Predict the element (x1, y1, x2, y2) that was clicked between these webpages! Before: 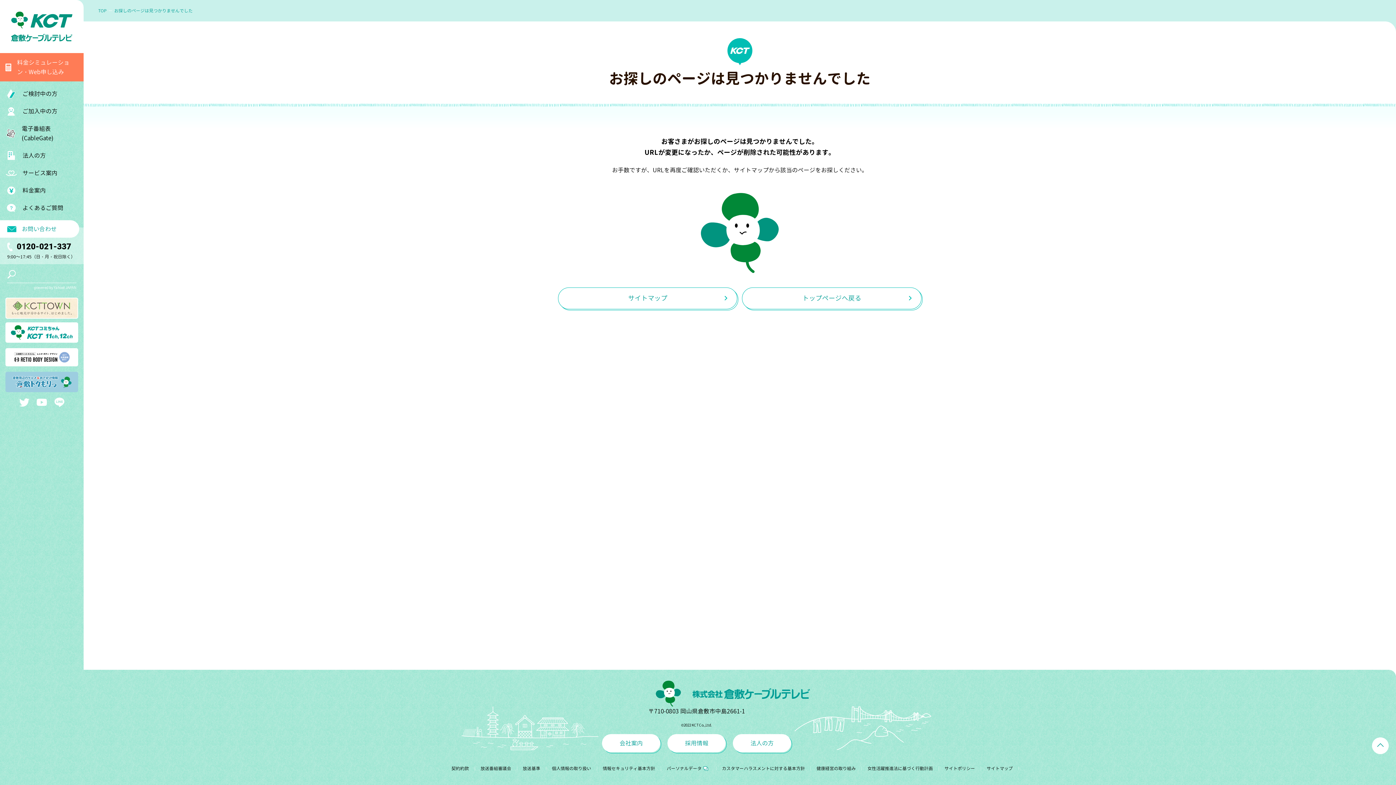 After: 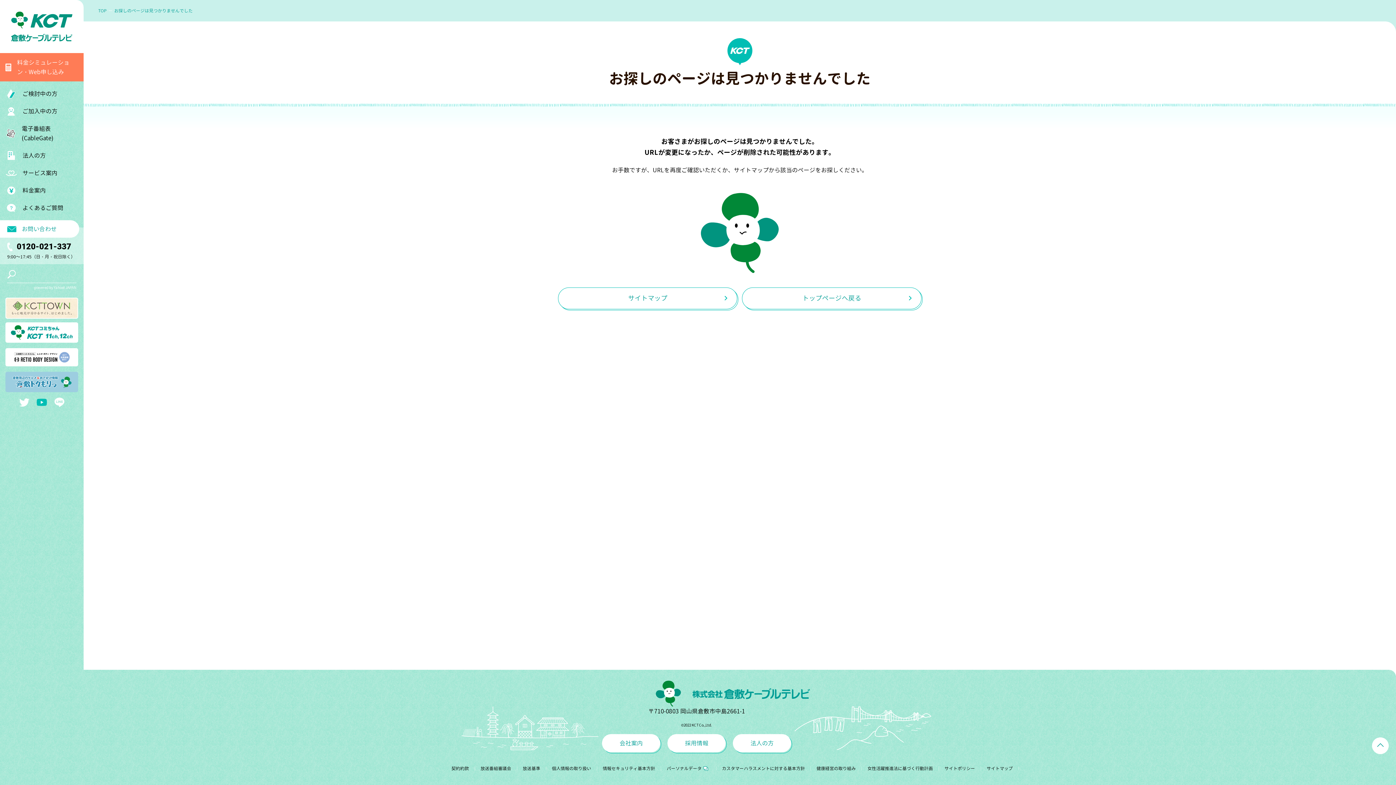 Action: bbox: (36, 397, 46, 407)